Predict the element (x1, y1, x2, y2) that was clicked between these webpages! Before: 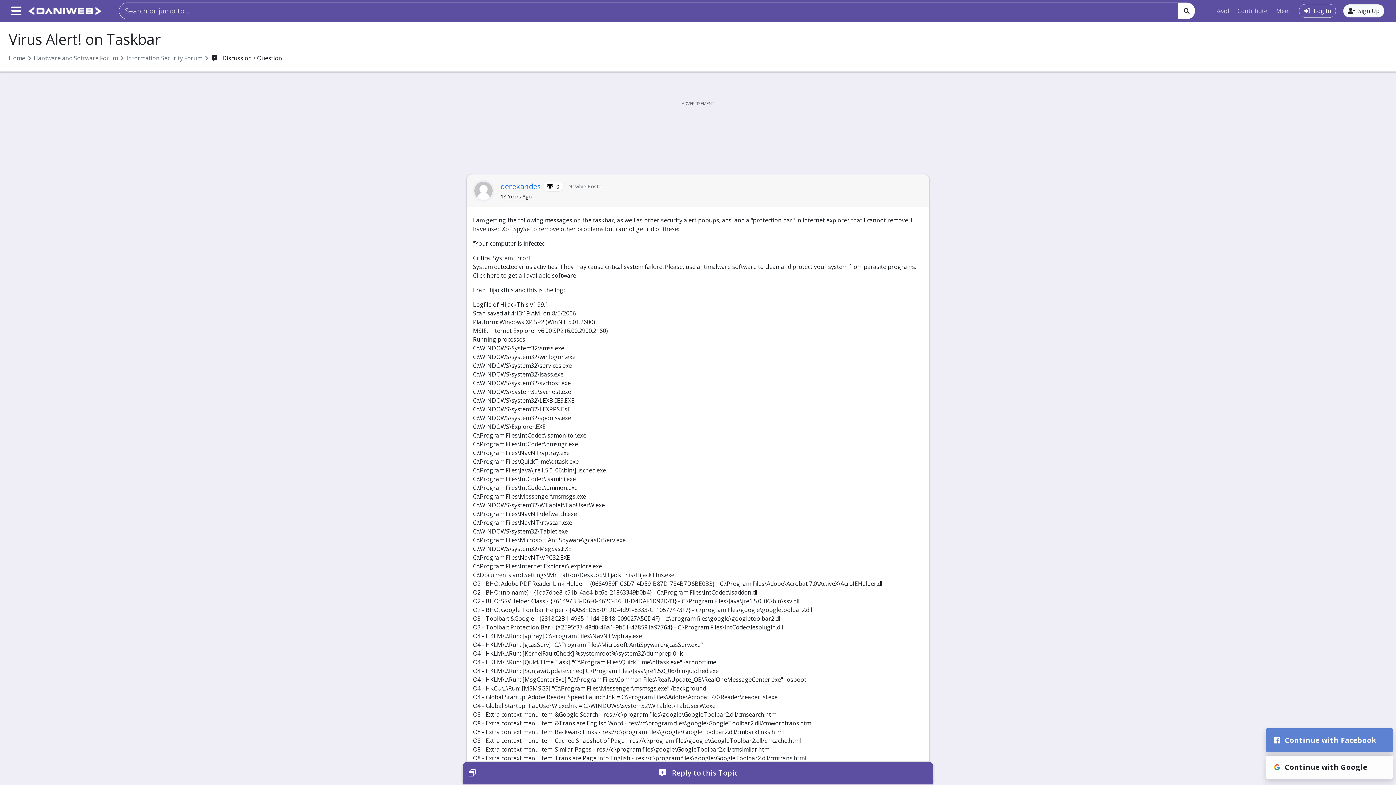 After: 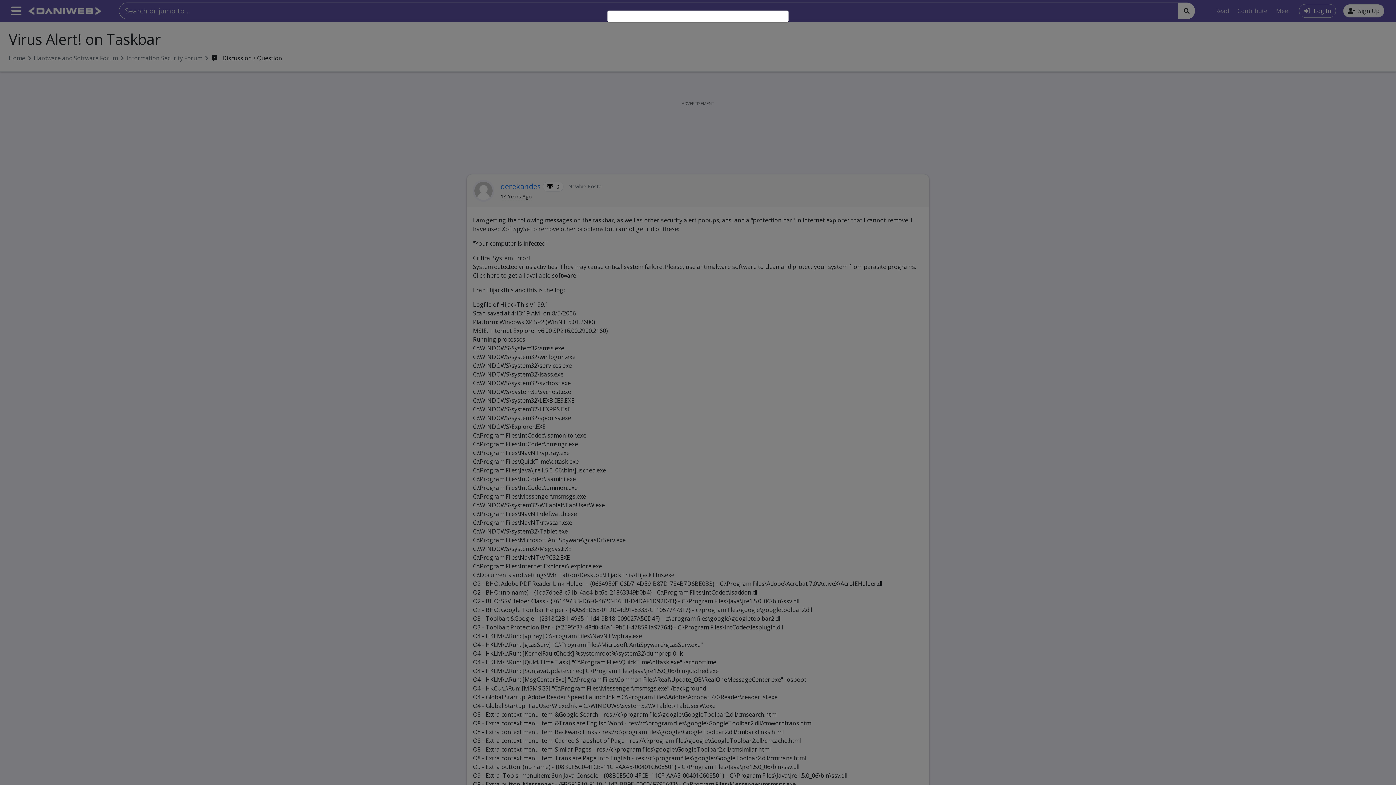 Action: label: Log In bbox: (1299, 4, 1336, 17)